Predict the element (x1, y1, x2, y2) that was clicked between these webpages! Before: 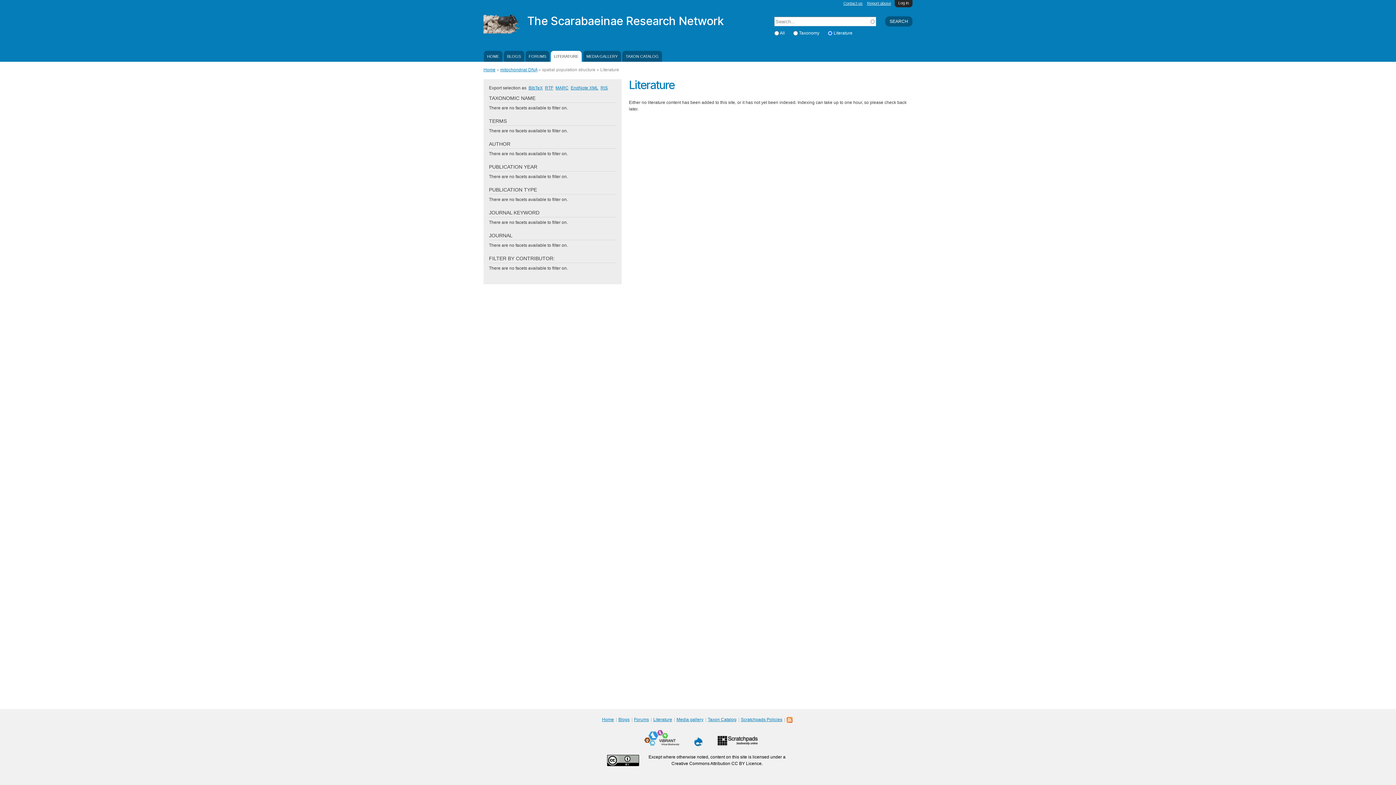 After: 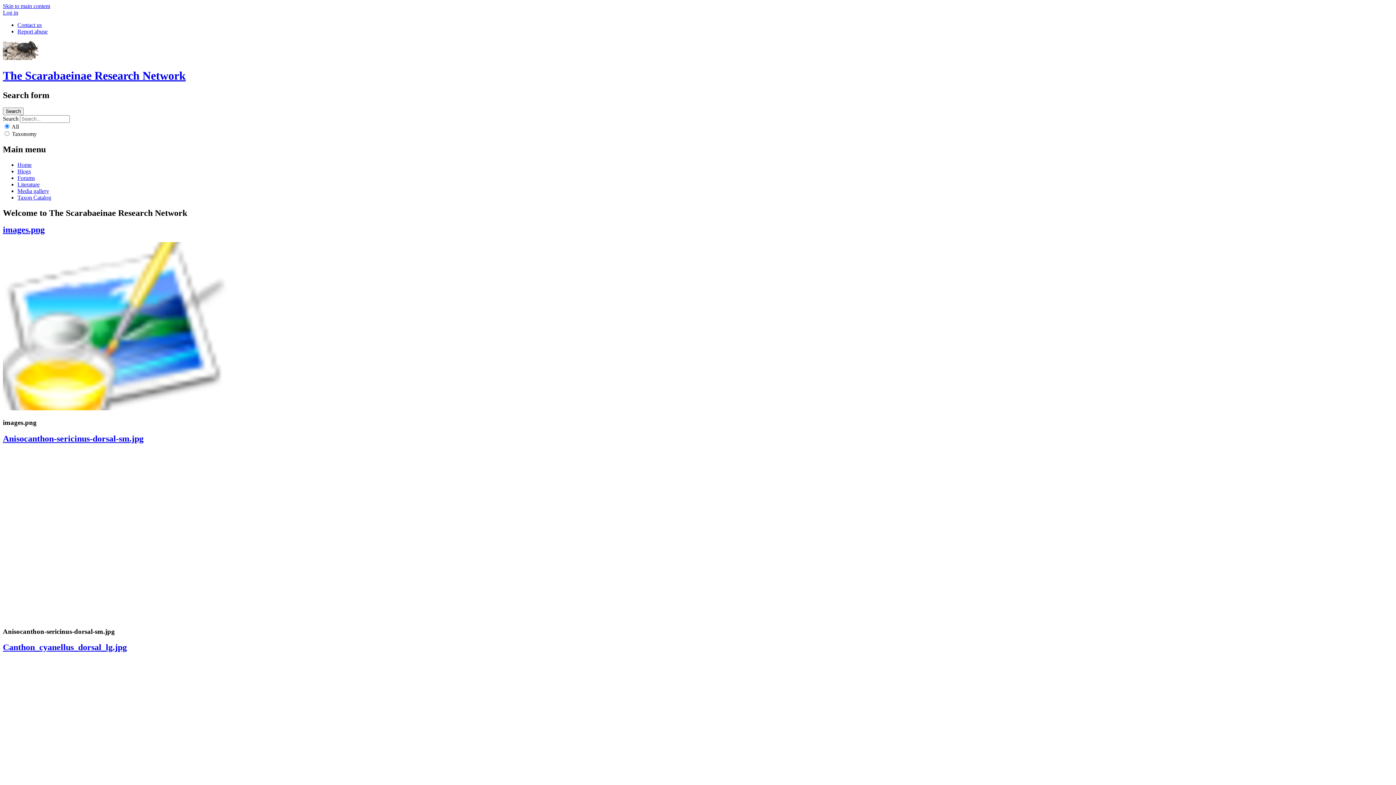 Action: label: Home bbox: (601, 717, 616, 722)